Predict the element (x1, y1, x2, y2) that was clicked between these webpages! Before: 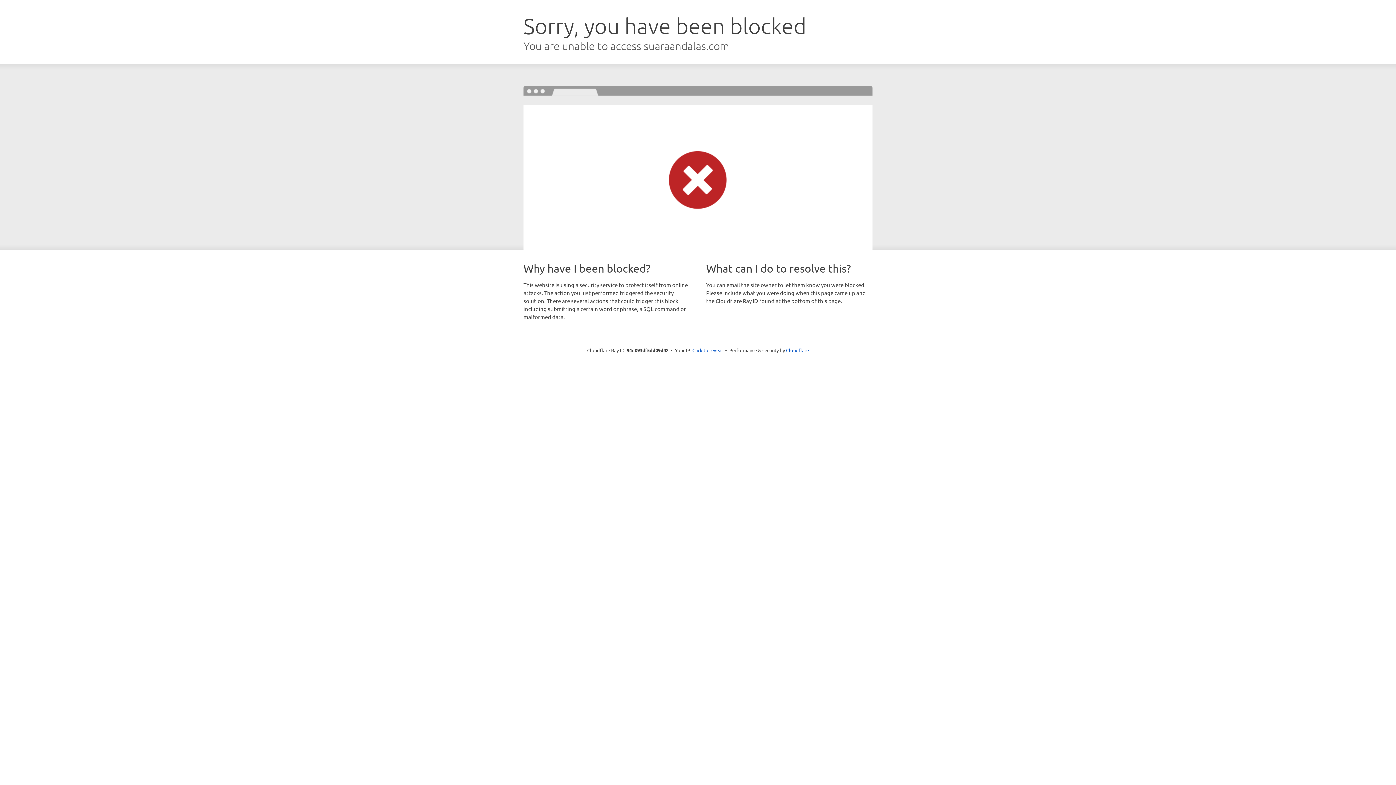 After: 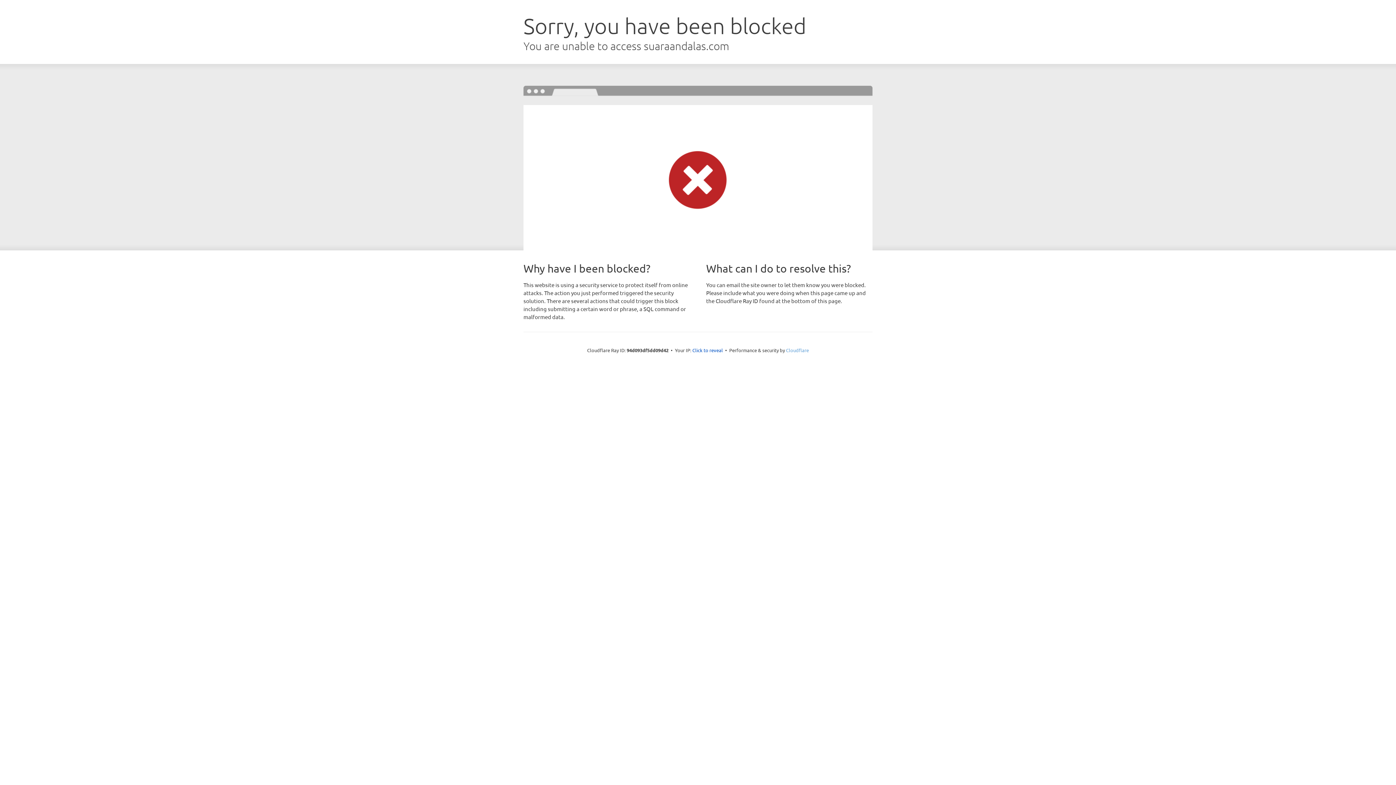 Action: label: Cloudflare bbox: (786, 347, 809, 353)